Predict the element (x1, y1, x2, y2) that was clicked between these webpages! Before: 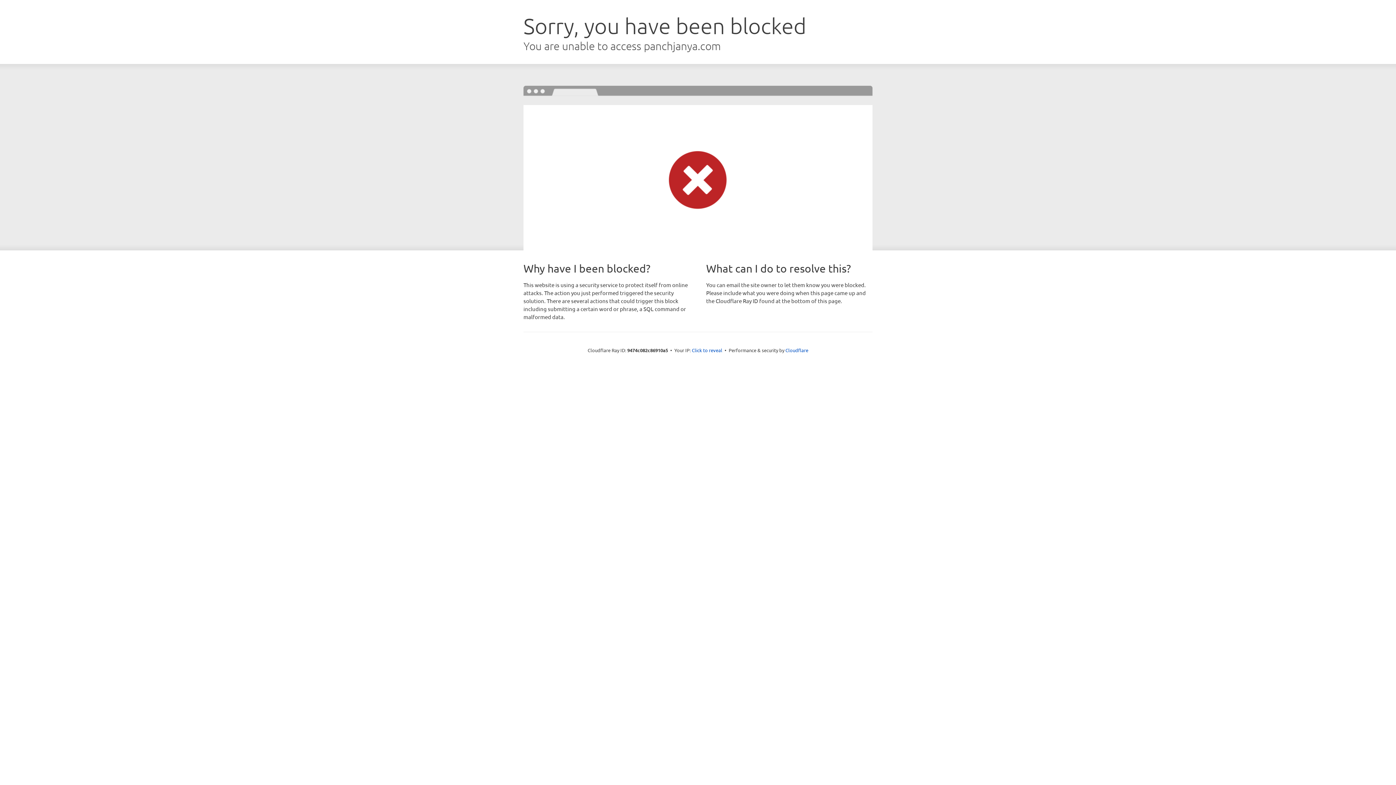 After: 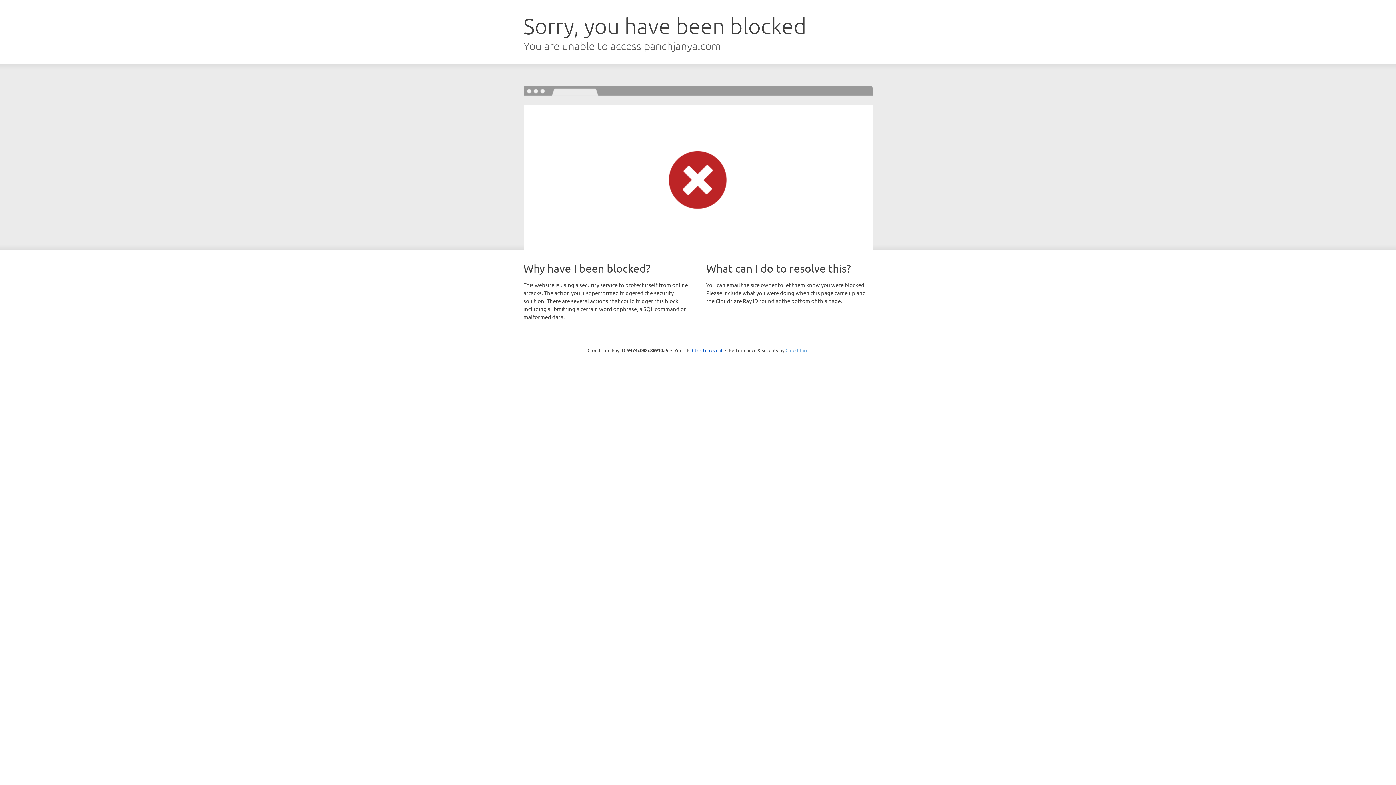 Action: bbox: (785, 347, 808, 353) label: Cloudflare